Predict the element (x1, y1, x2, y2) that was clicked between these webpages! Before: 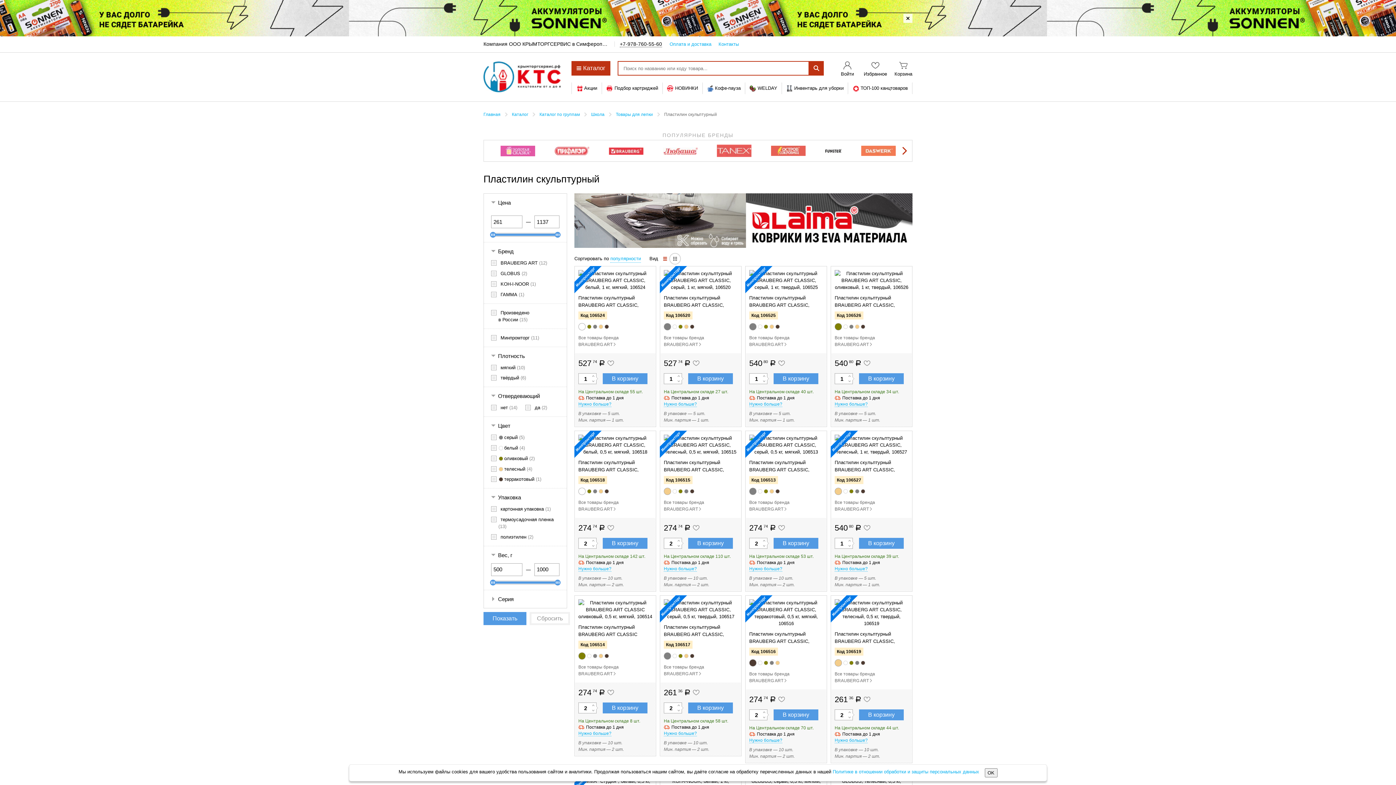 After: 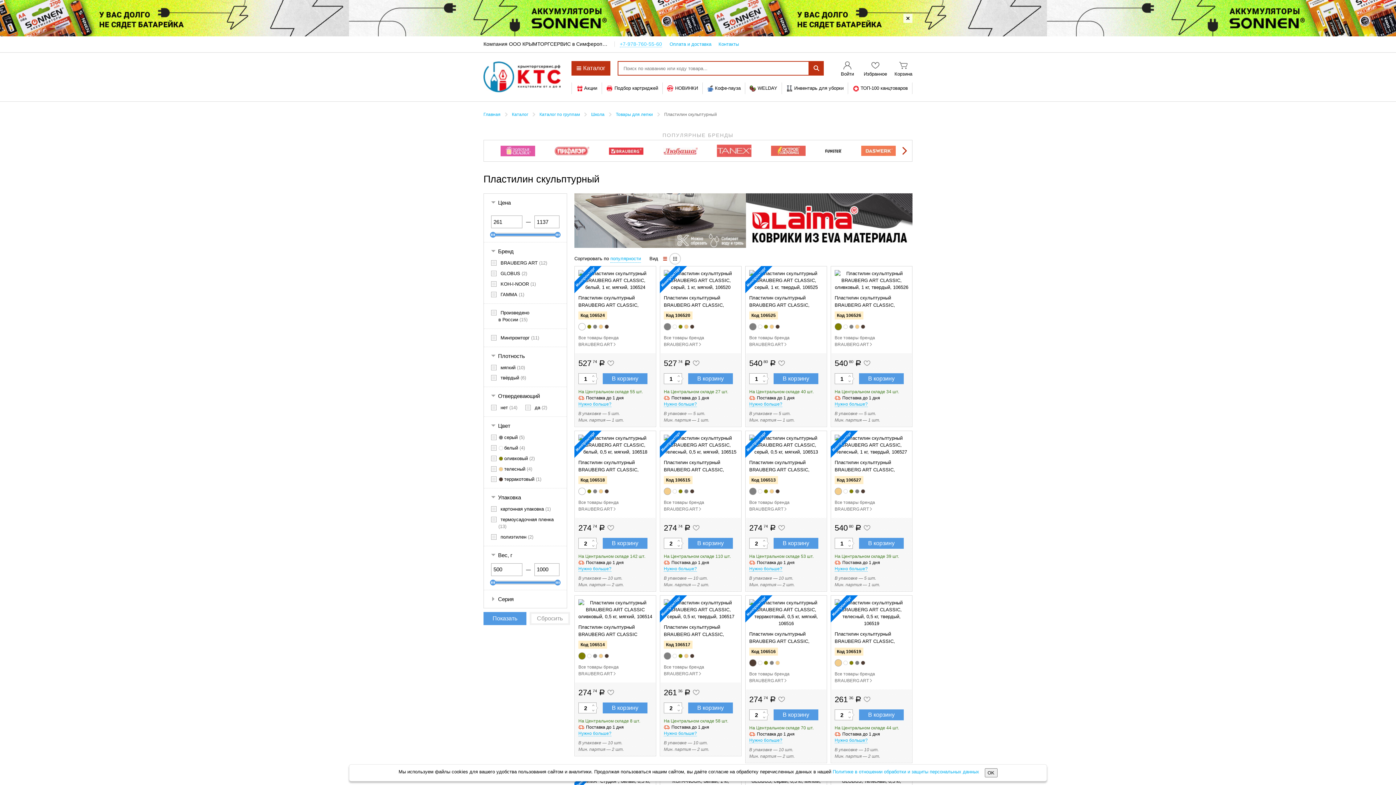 Action: label: +7-978-760-55-60 bbox: (620, 41, 662, 47)